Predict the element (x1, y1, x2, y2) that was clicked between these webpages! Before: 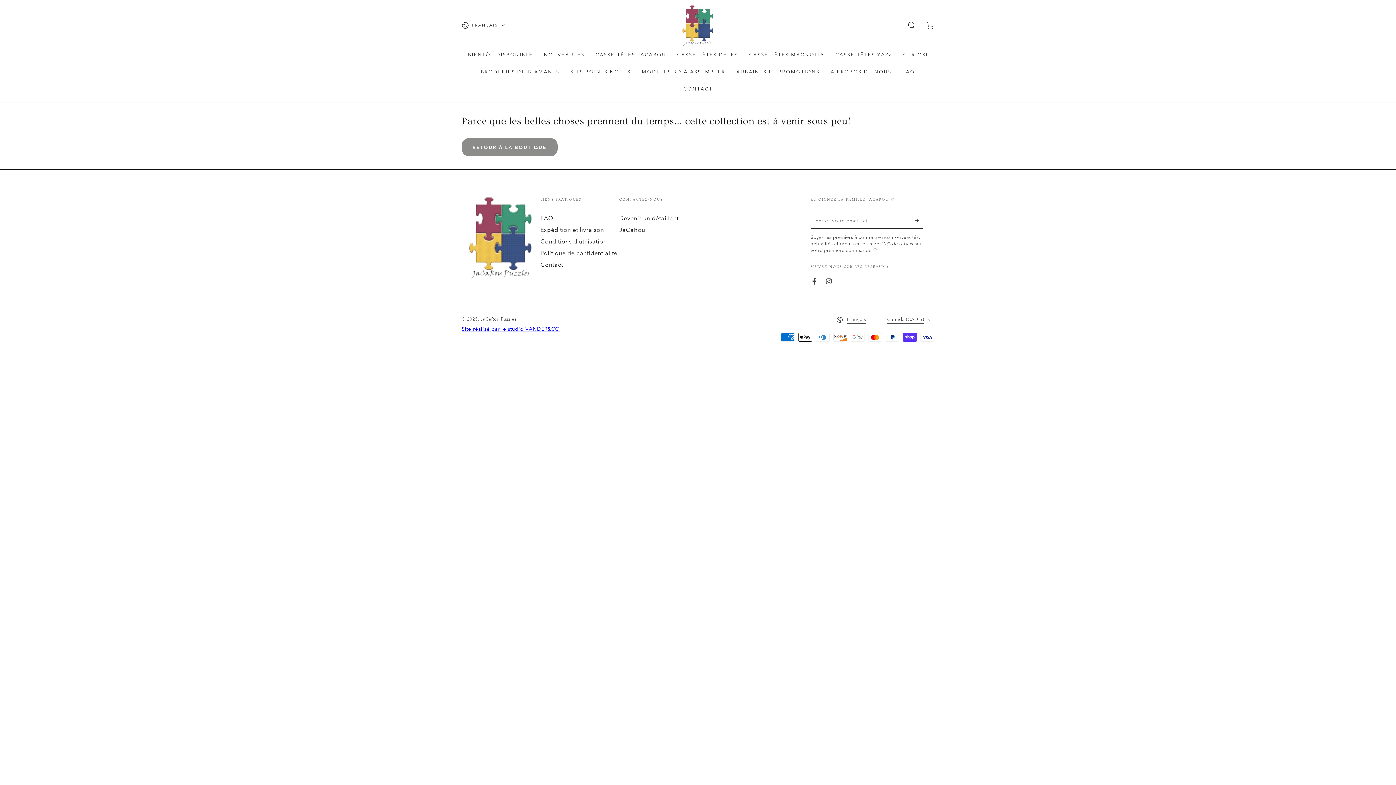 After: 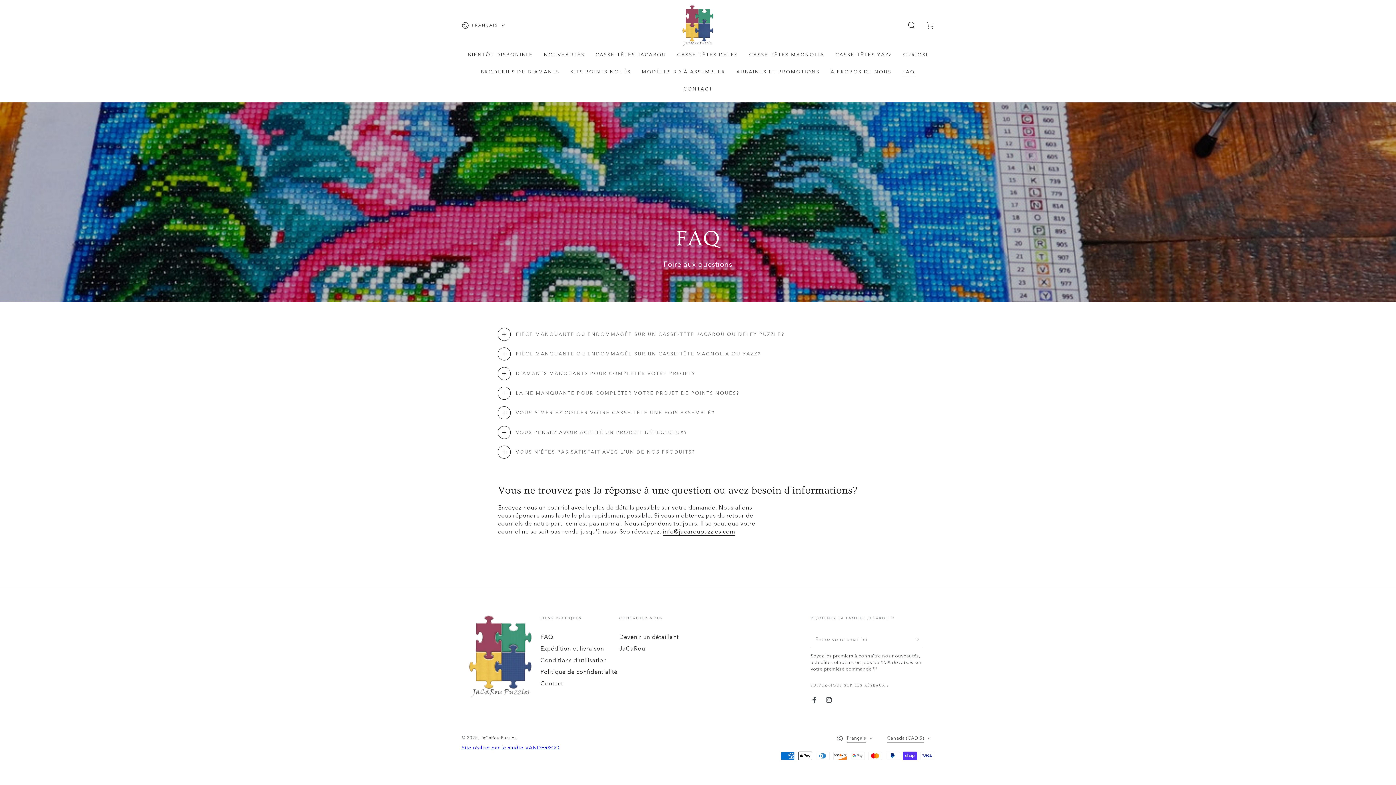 Action: label: FAQ bbox: (540, 214, 553, 221)